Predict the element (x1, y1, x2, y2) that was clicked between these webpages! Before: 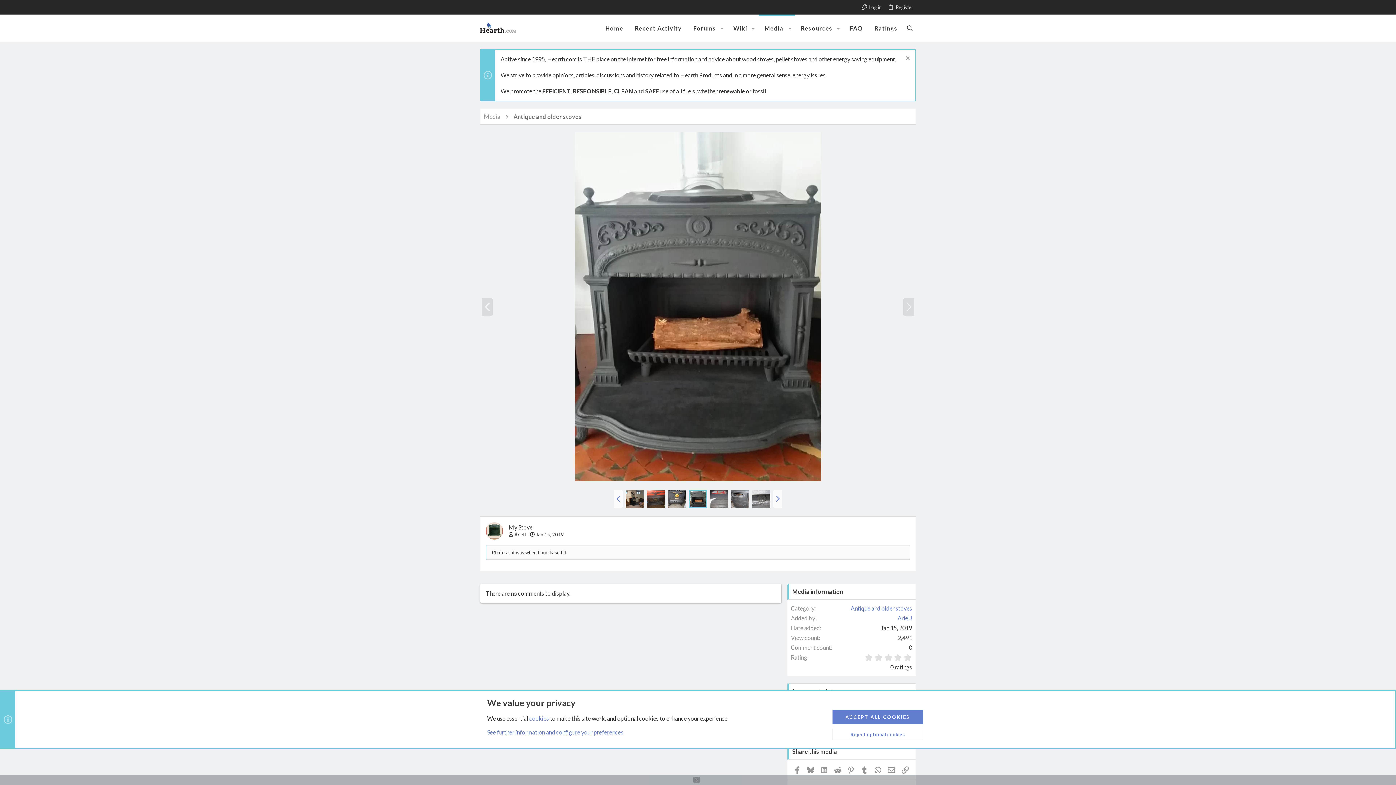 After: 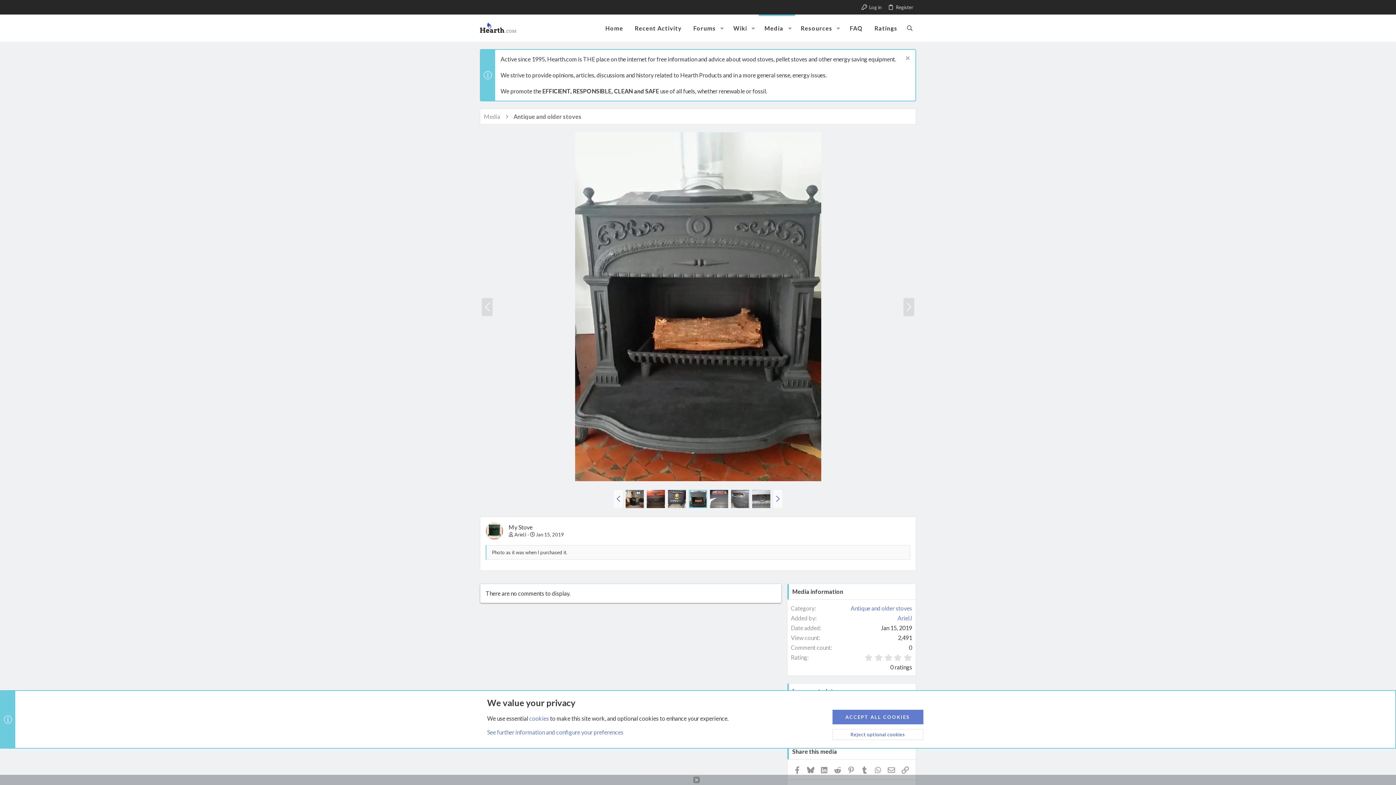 Action: bbox: (689, 599, 707, 617)